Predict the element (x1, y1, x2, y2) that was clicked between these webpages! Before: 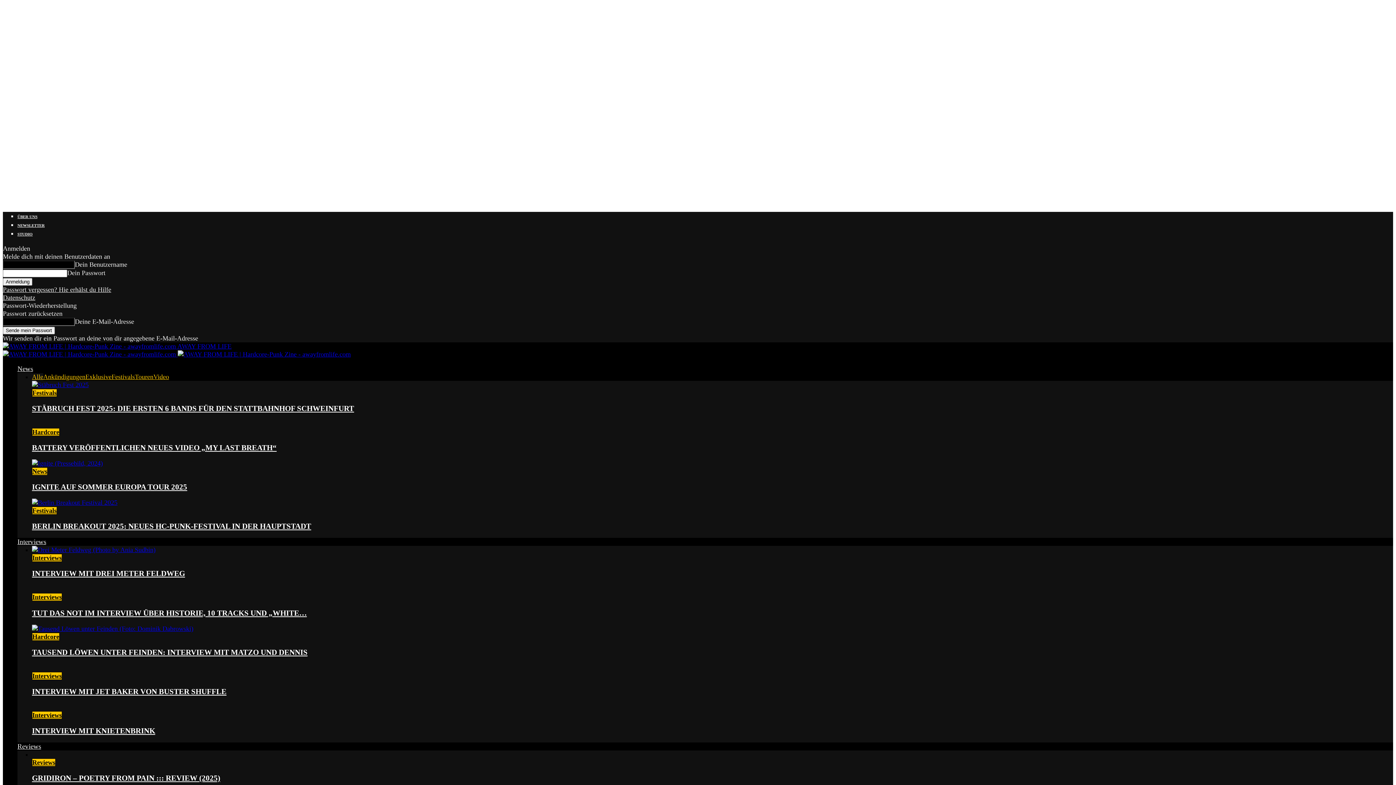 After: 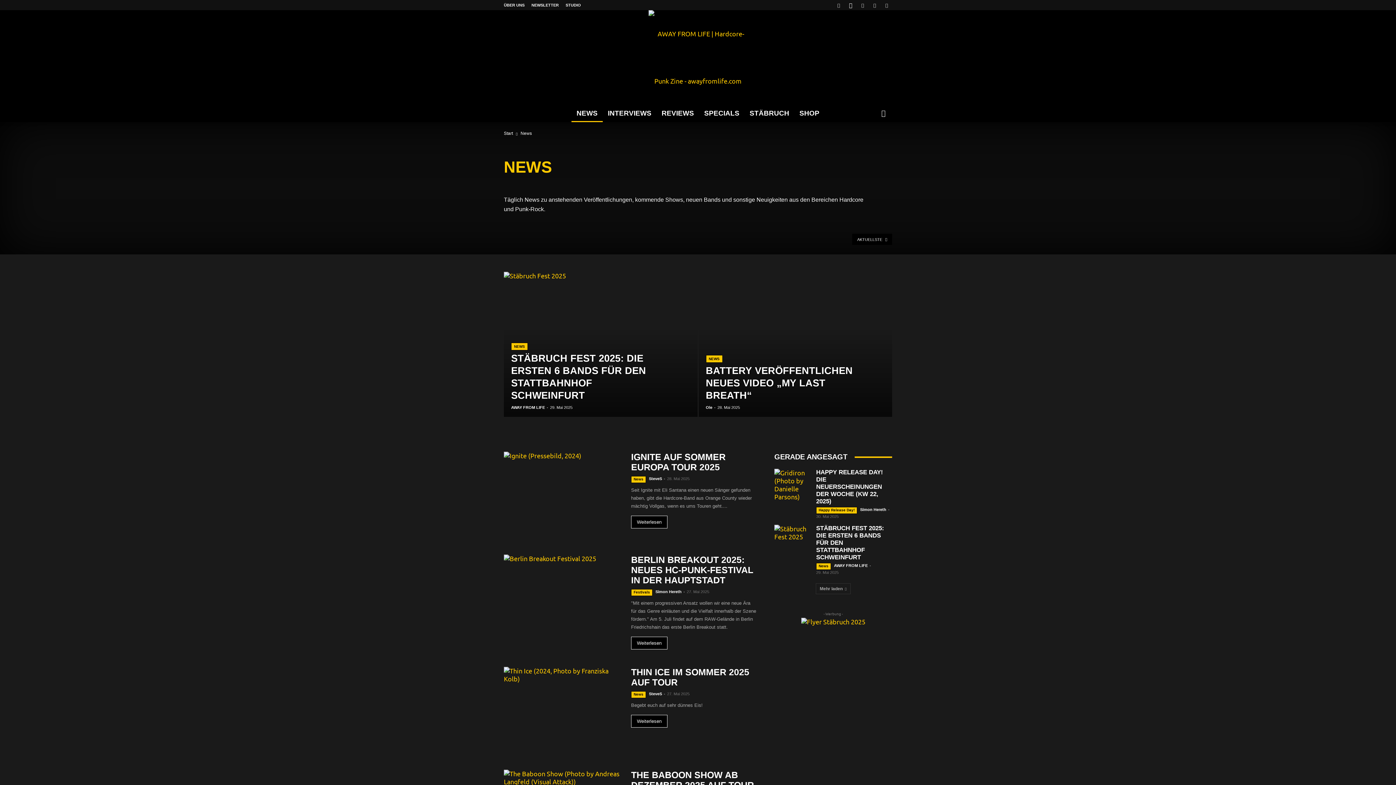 Action: label: Alle bbox: (32, 373, 43, 380)